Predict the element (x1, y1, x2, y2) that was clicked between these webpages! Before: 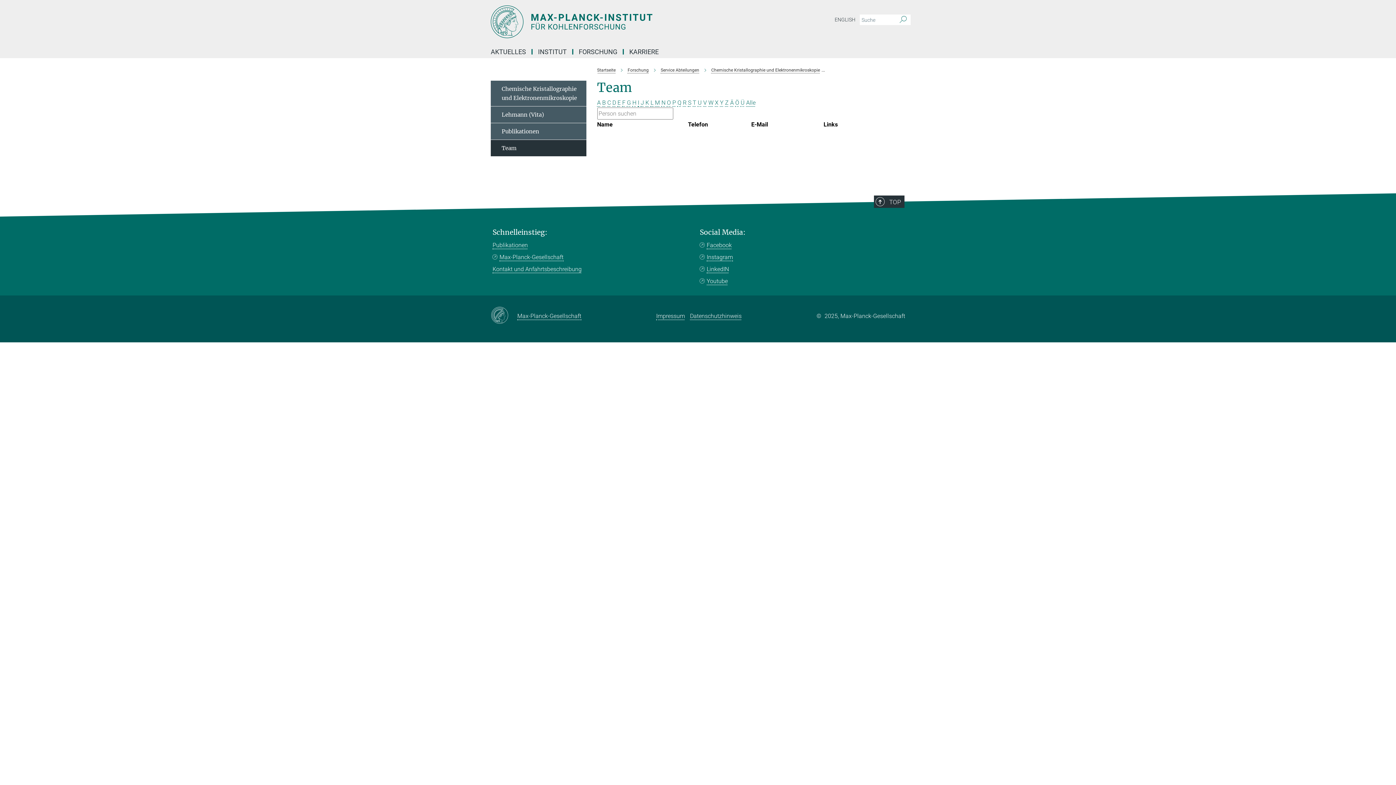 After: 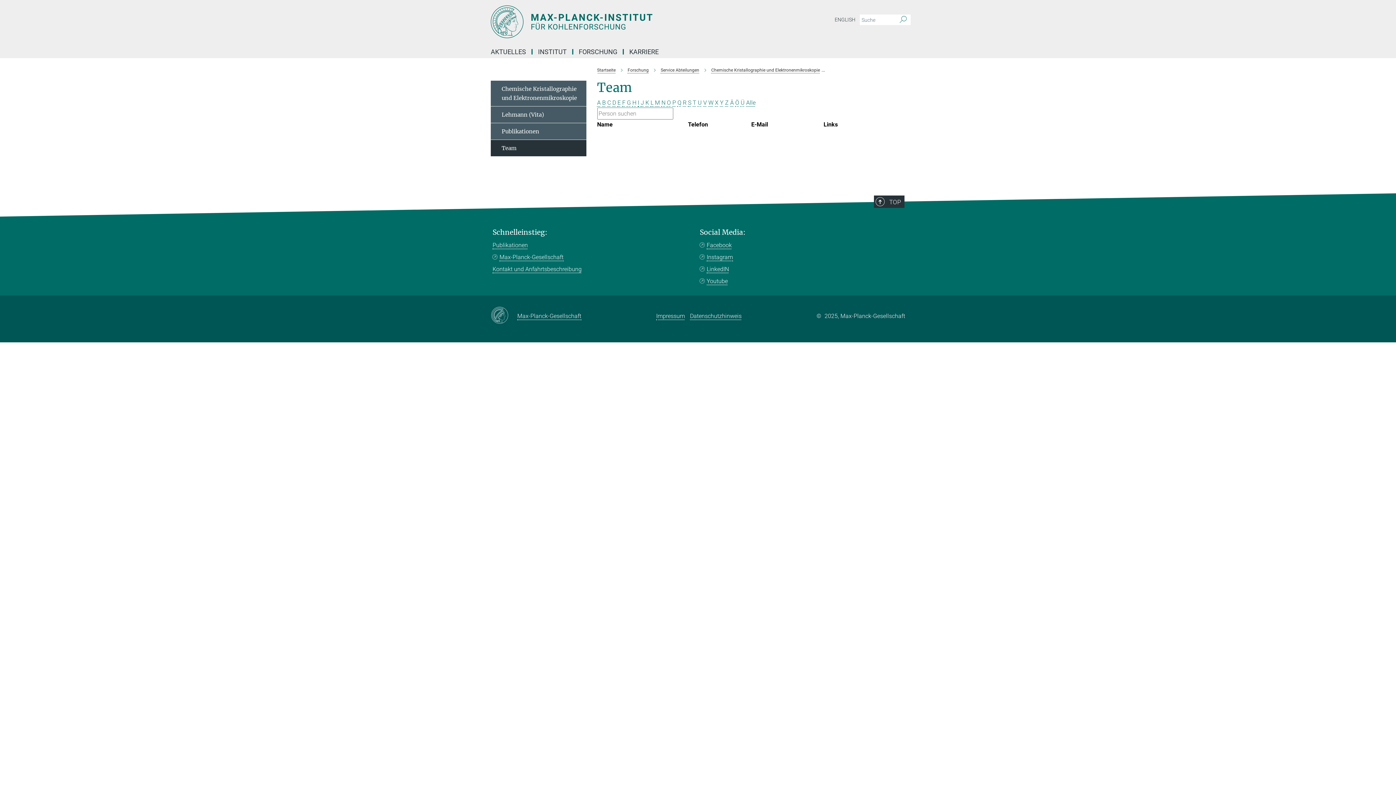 Action: bbox: (667, 99, 671, 106) label: O